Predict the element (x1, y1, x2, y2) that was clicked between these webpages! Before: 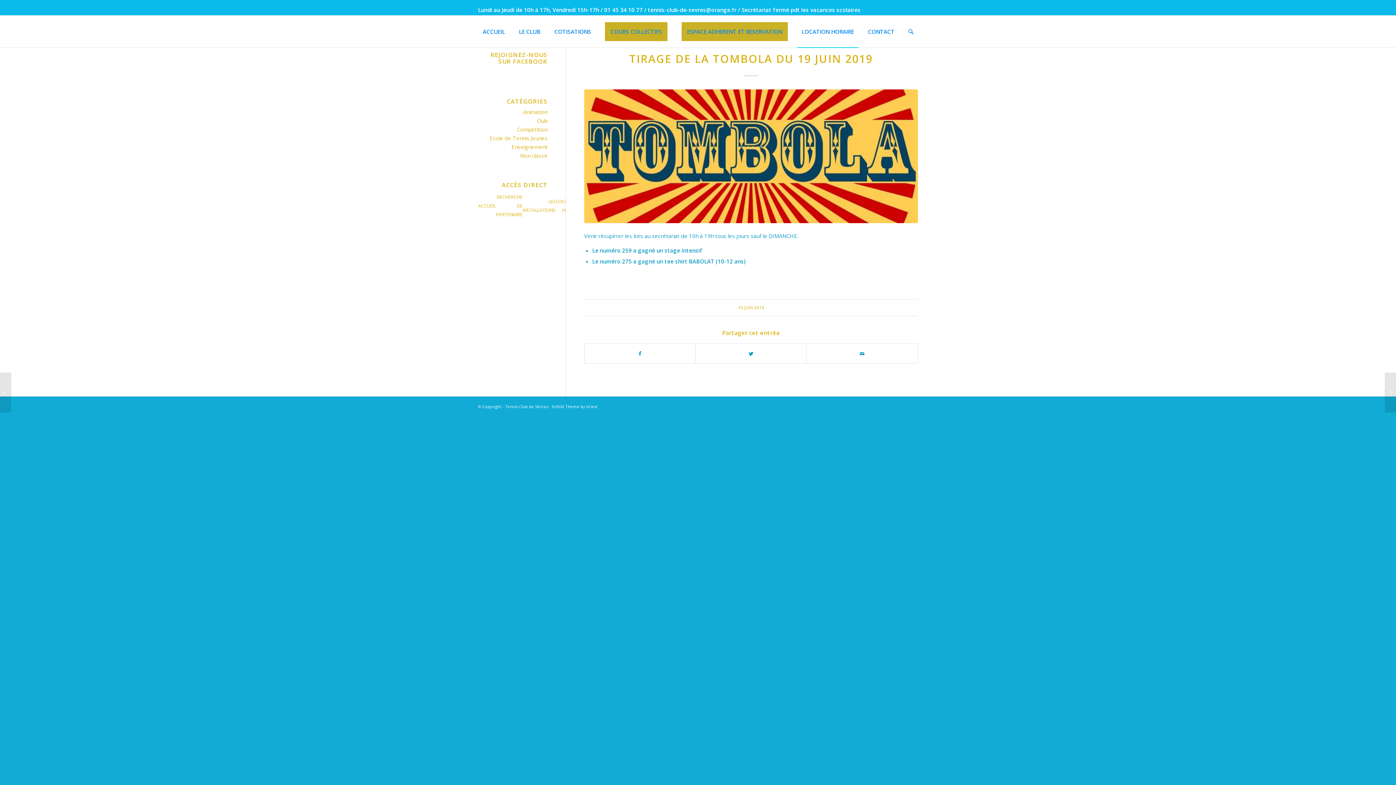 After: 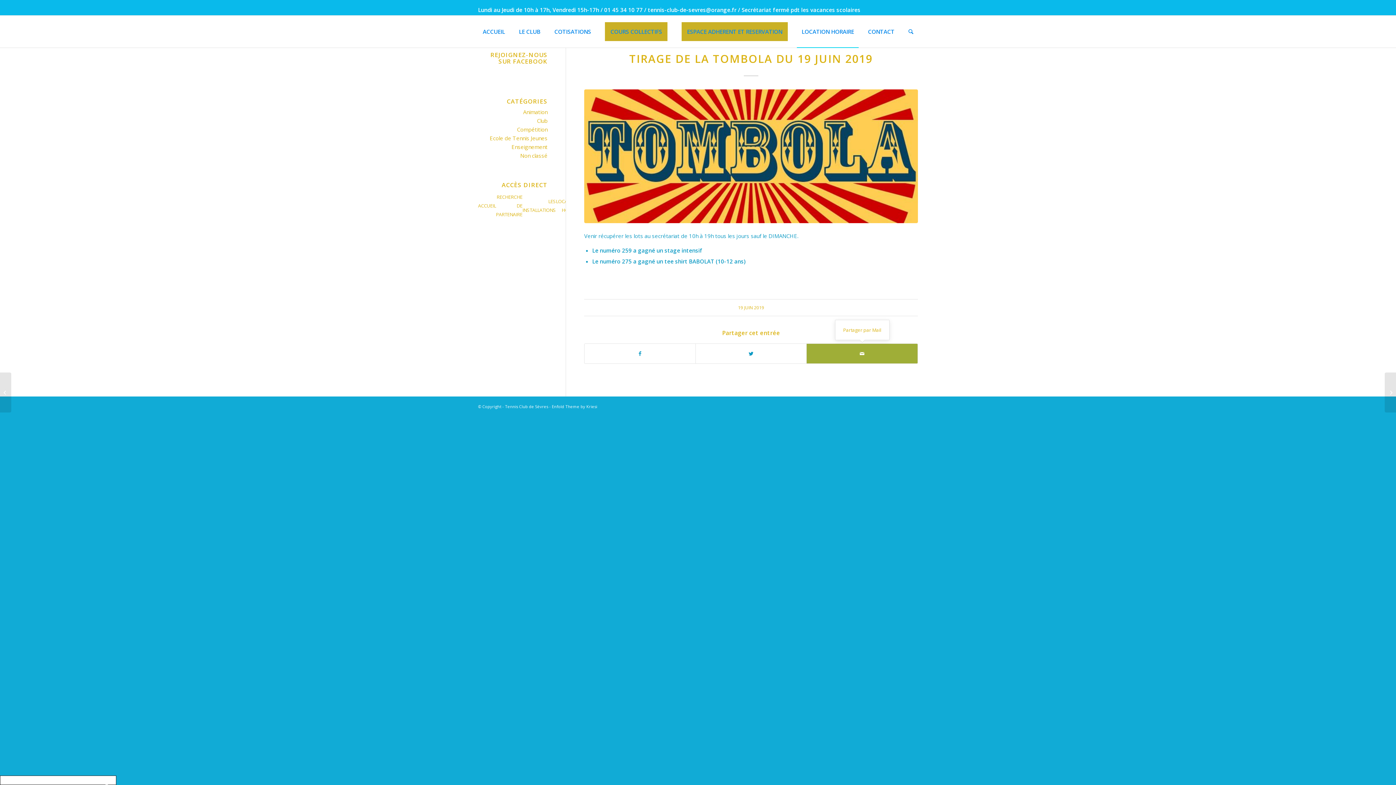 Action: bbox: (806, 343, 917, 363) label: Partager par Mail